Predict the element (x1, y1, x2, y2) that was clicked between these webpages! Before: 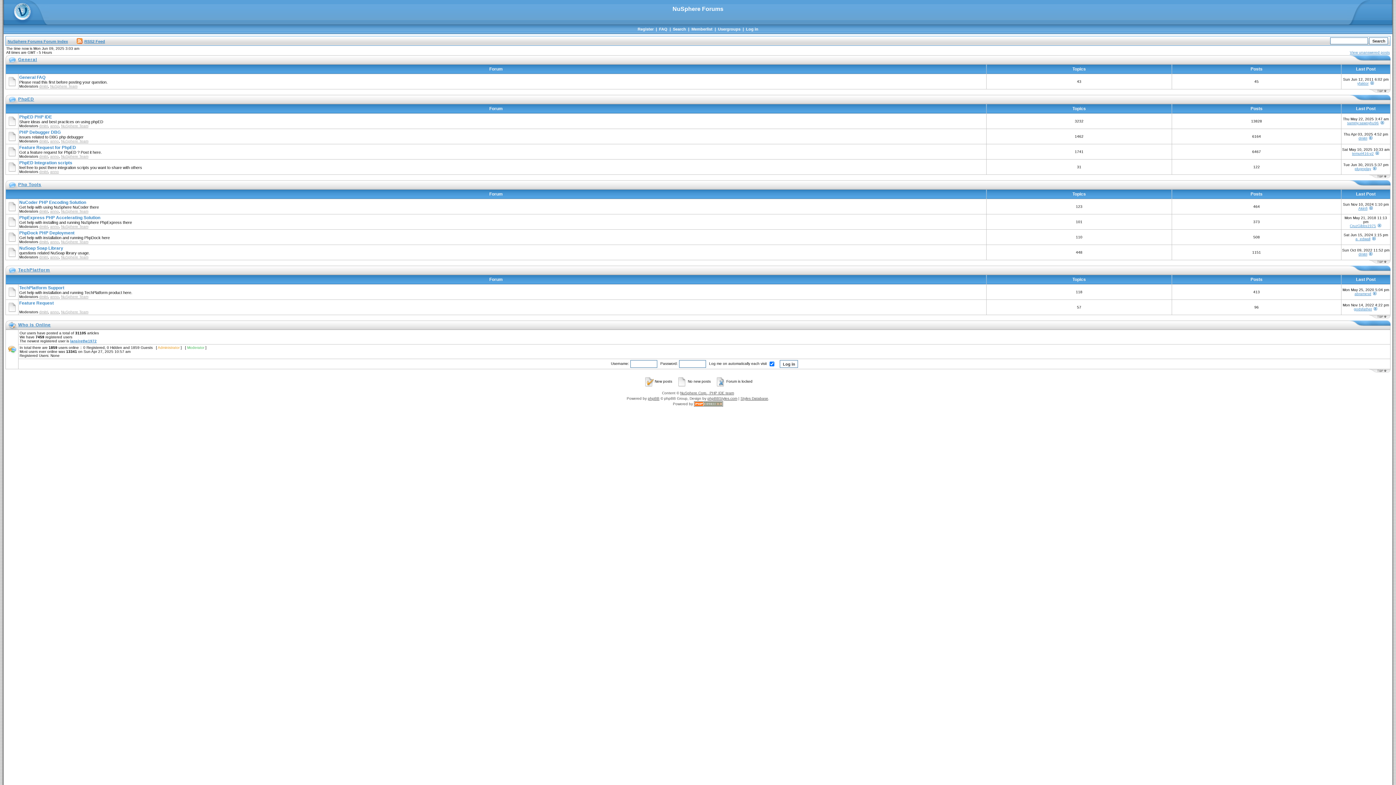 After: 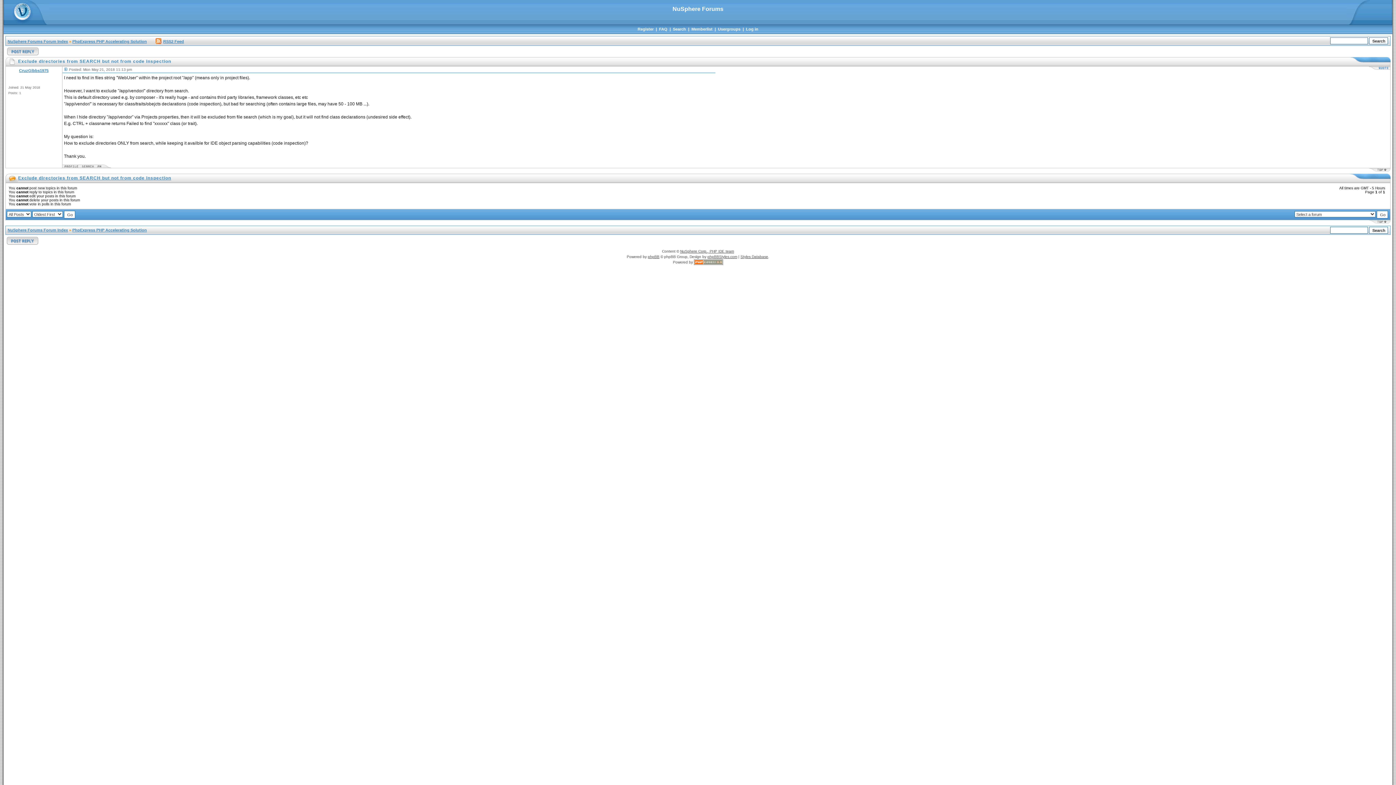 Action: bbox: (1377, 224, 1382, 228)